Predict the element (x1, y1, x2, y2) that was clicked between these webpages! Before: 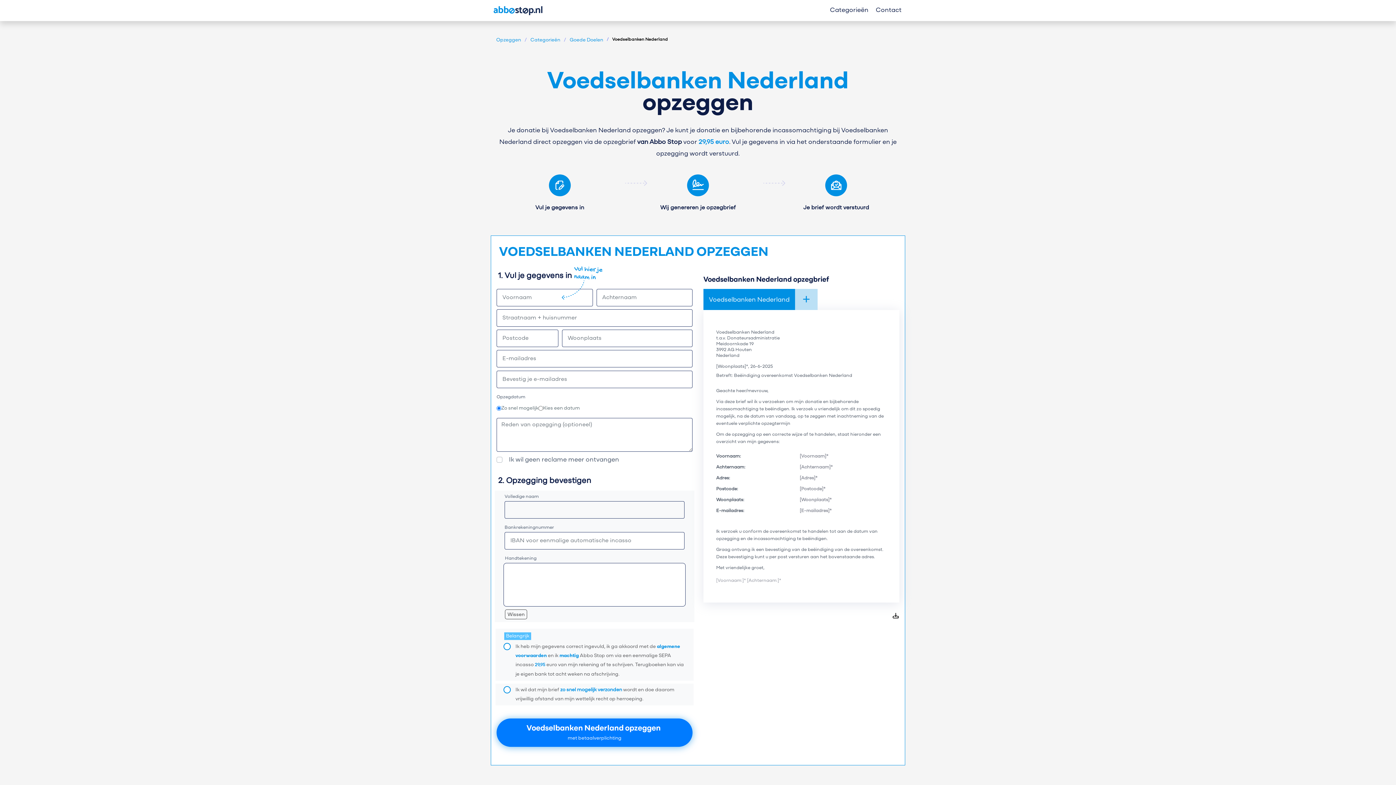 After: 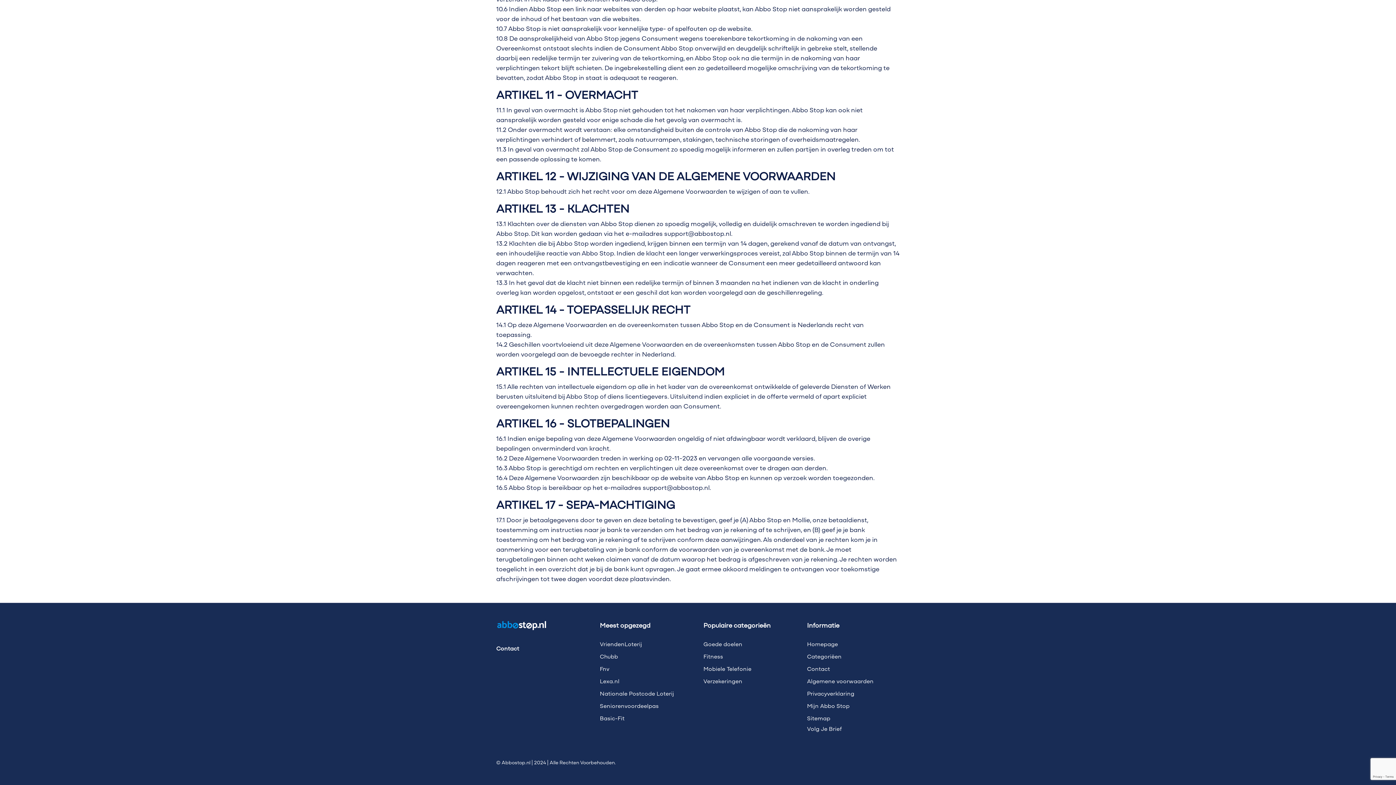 Action: bbox: (559, 653, 578, 658) label: machtig